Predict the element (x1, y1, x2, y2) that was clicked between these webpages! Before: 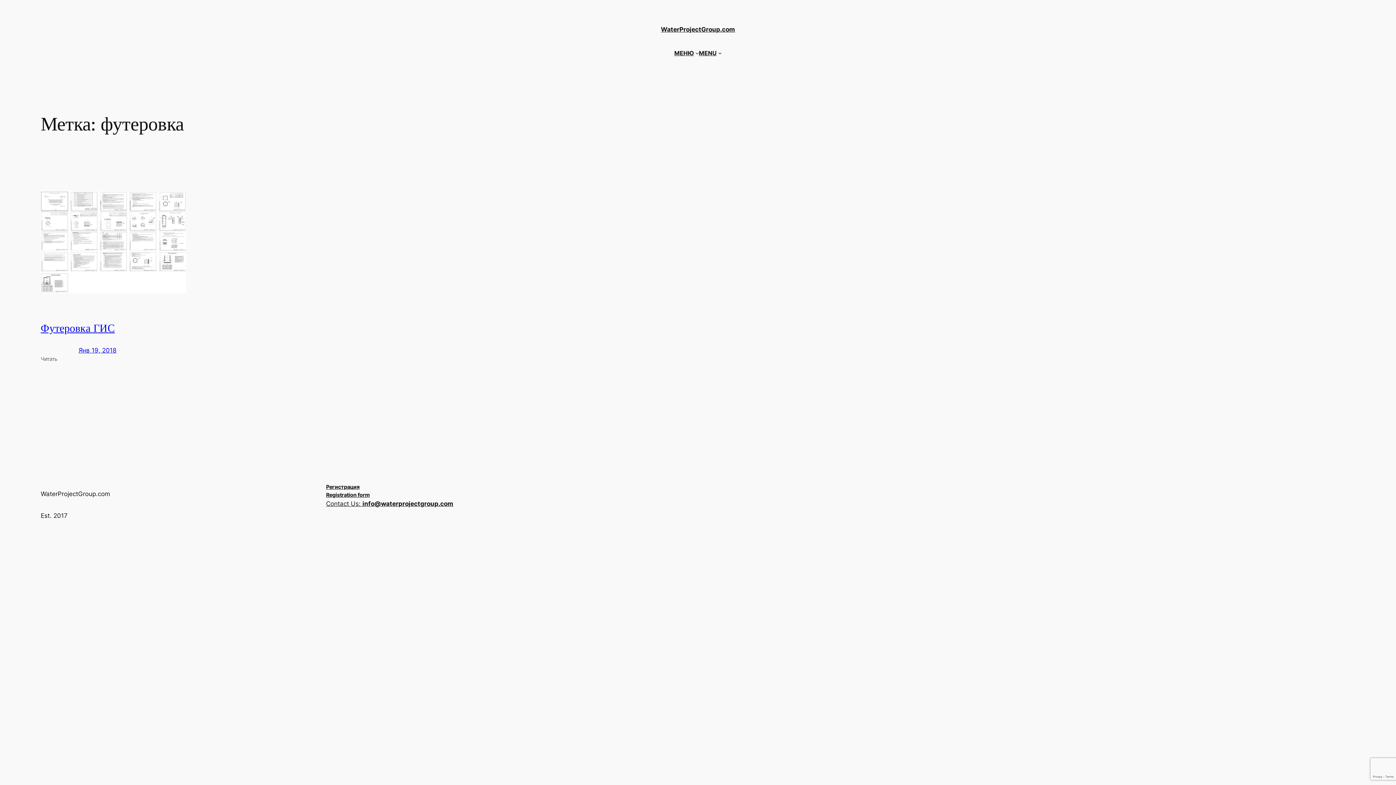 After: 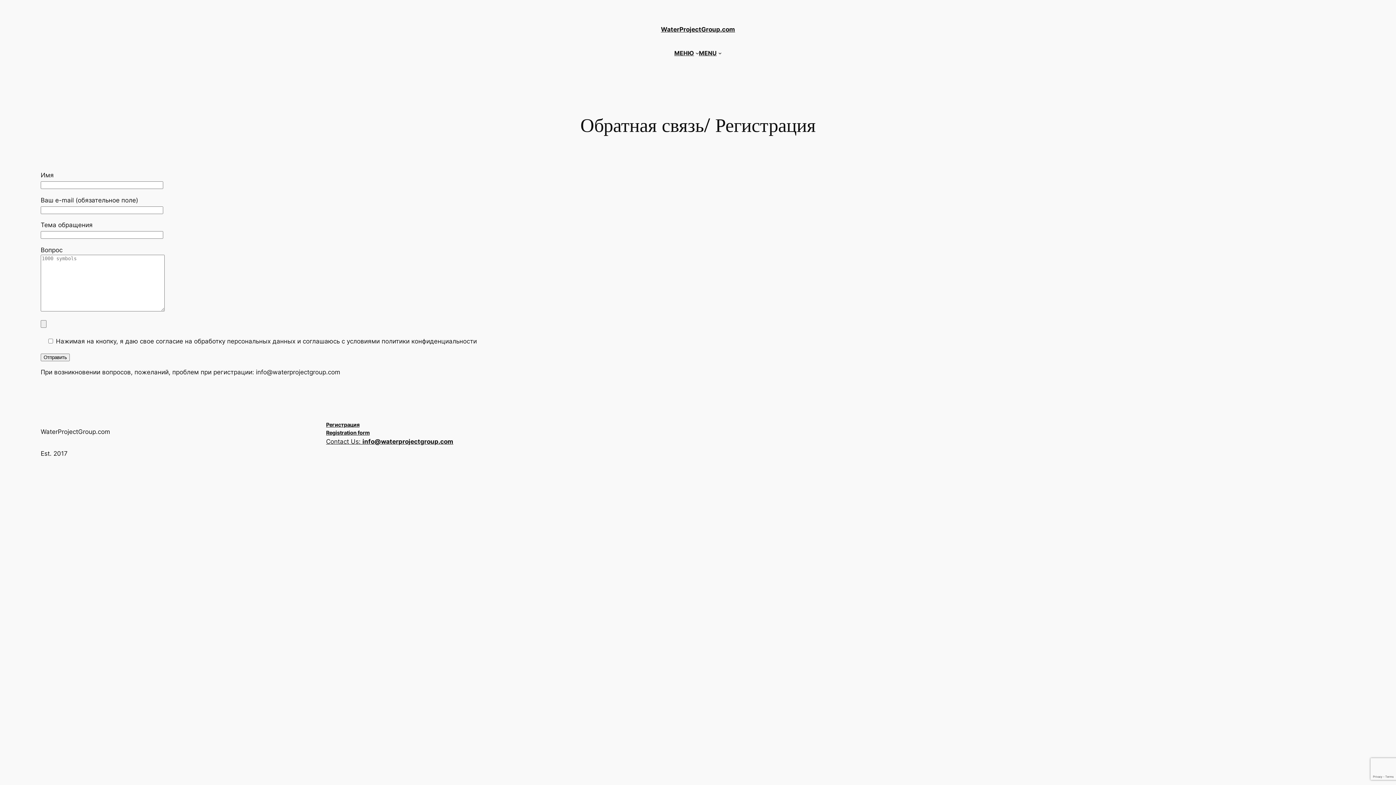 Action: label: Регистрация bbox: (326, 483, 359, 491)